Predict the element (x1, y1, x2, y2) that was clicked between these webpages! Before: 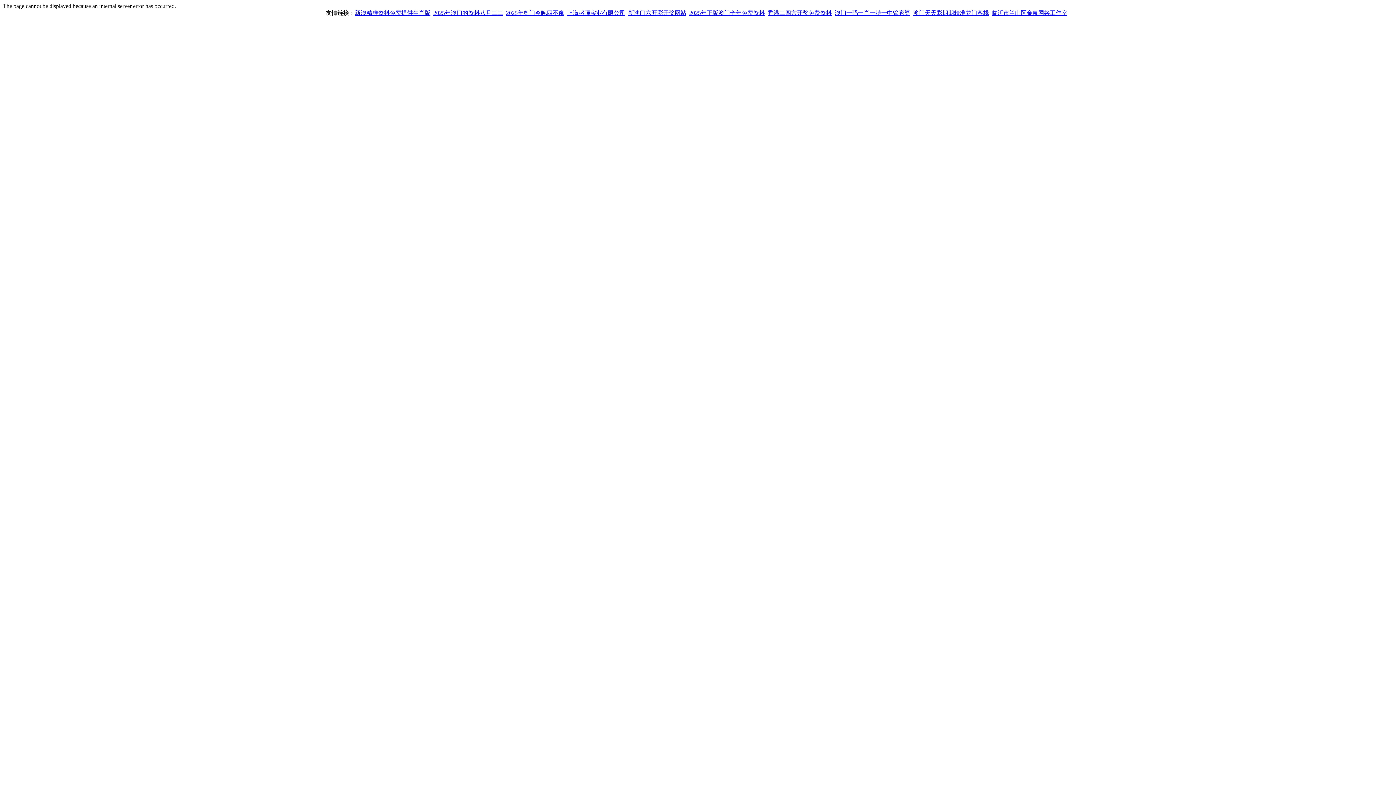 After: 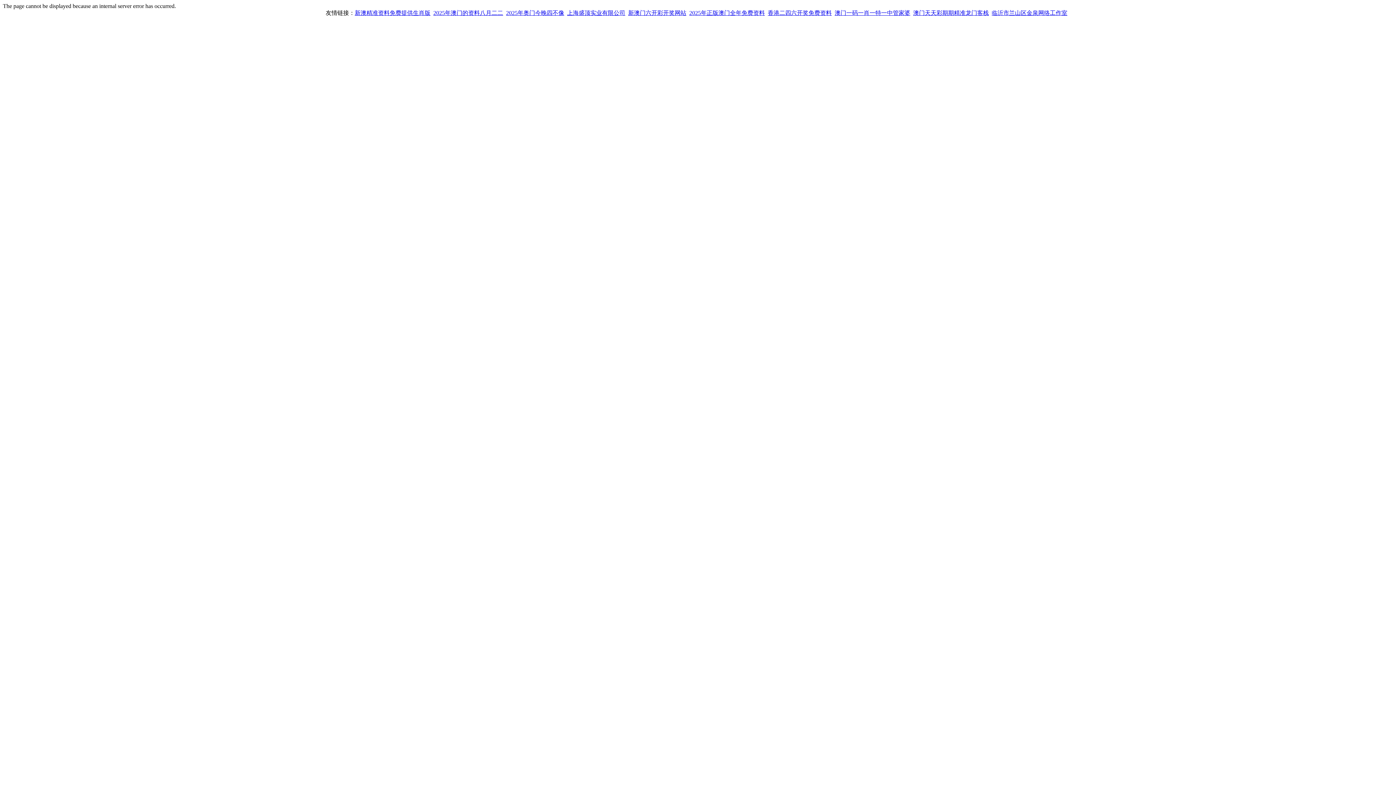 Action: label: 澳门一码一肖一特一中管家婆 bbox: (834, 9, 910, 16)